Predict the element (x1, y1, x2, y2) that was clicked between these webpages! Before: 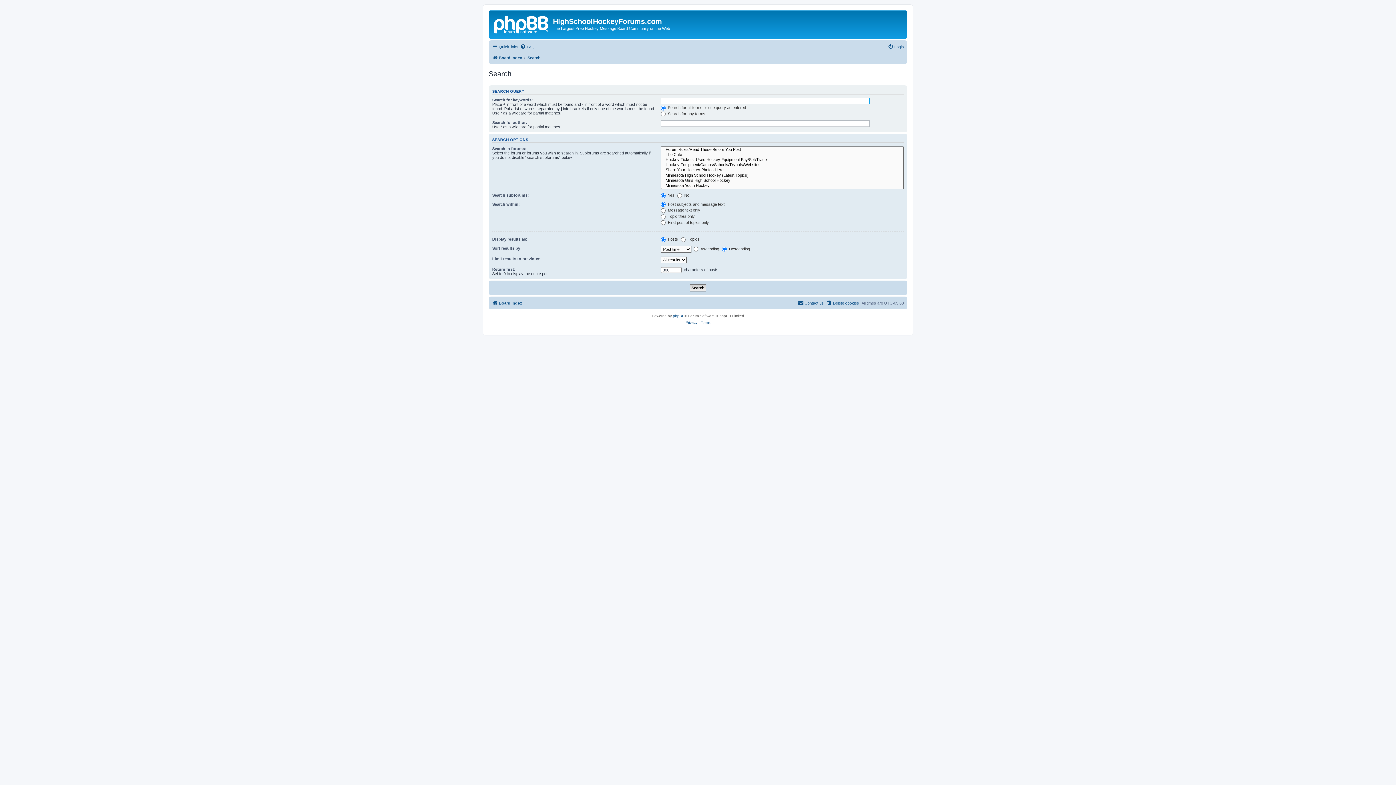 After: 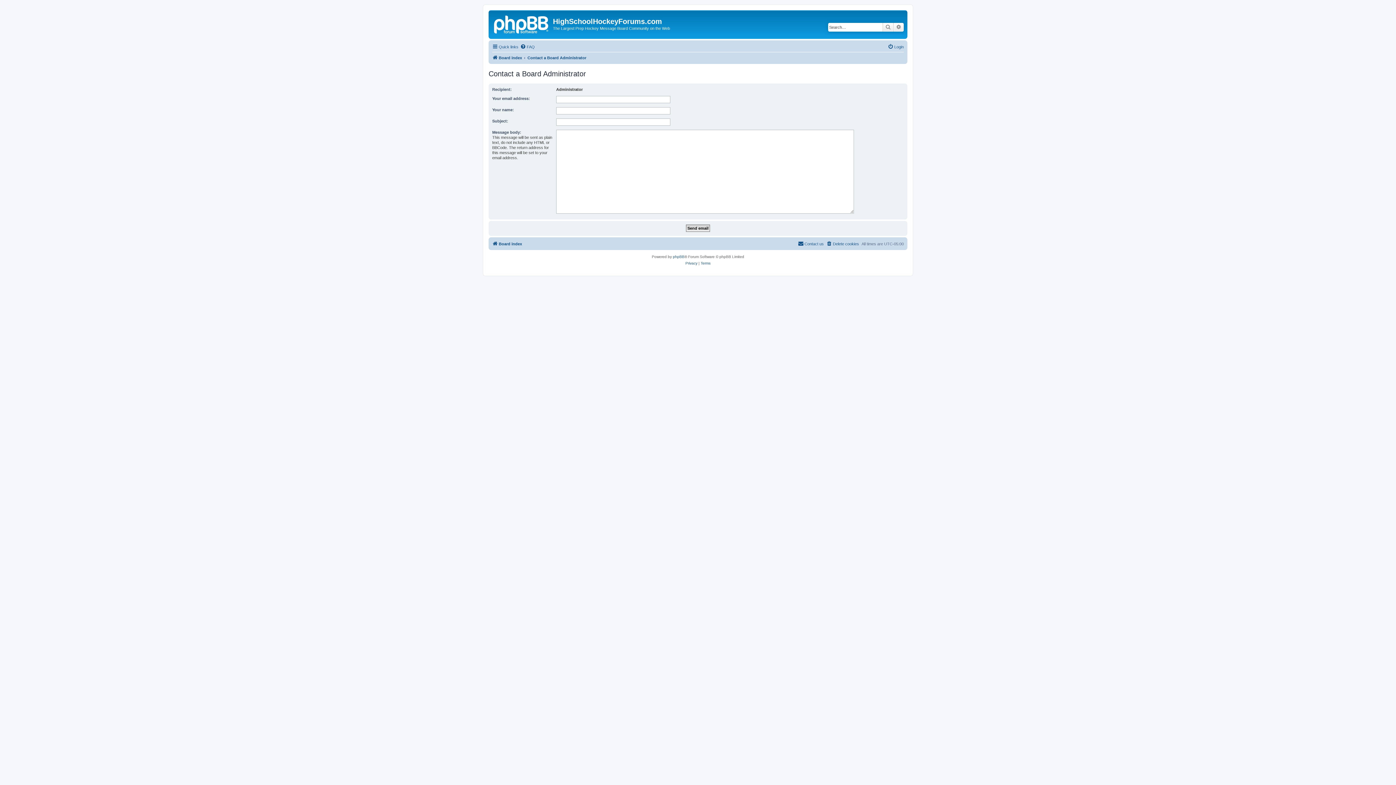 Action: bbox: (798, 298, 824, 307) label: Contact us